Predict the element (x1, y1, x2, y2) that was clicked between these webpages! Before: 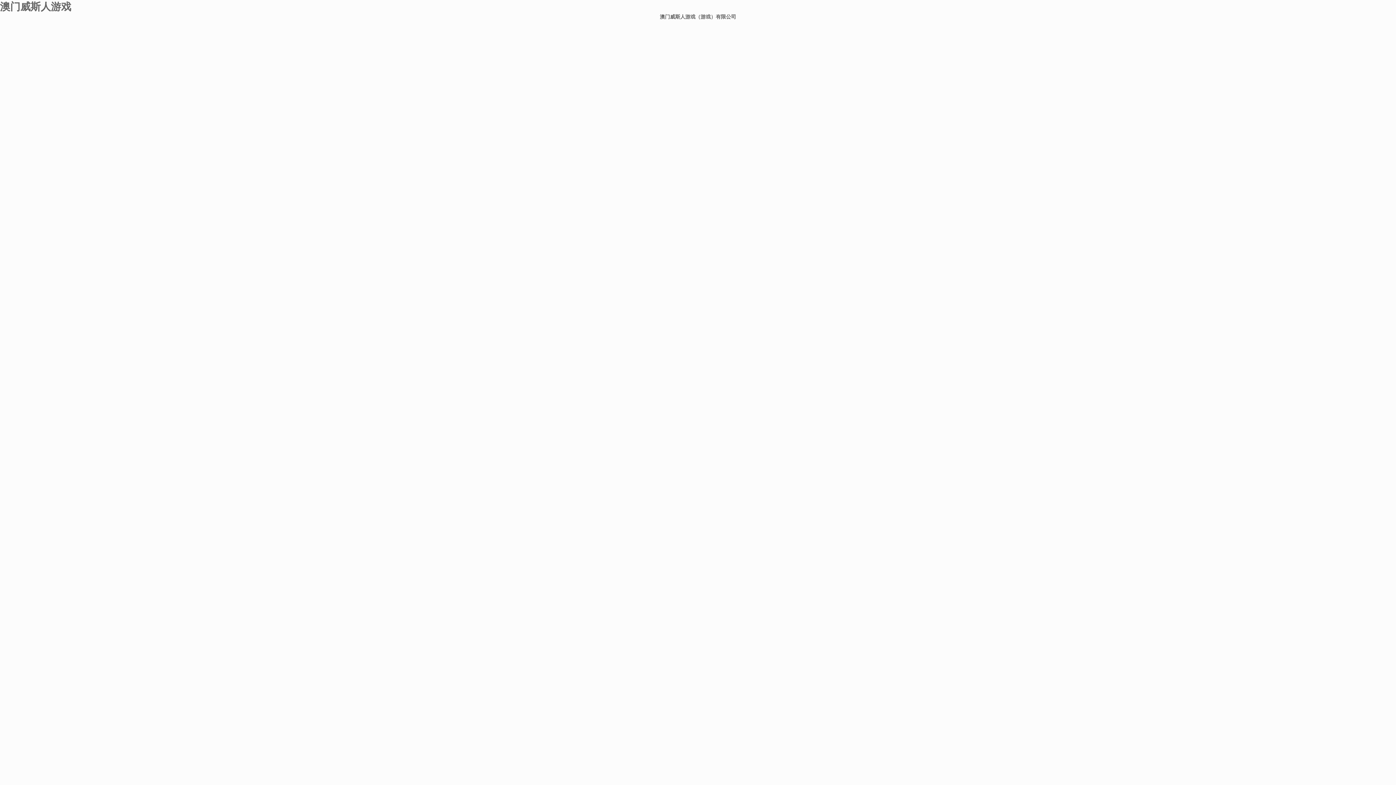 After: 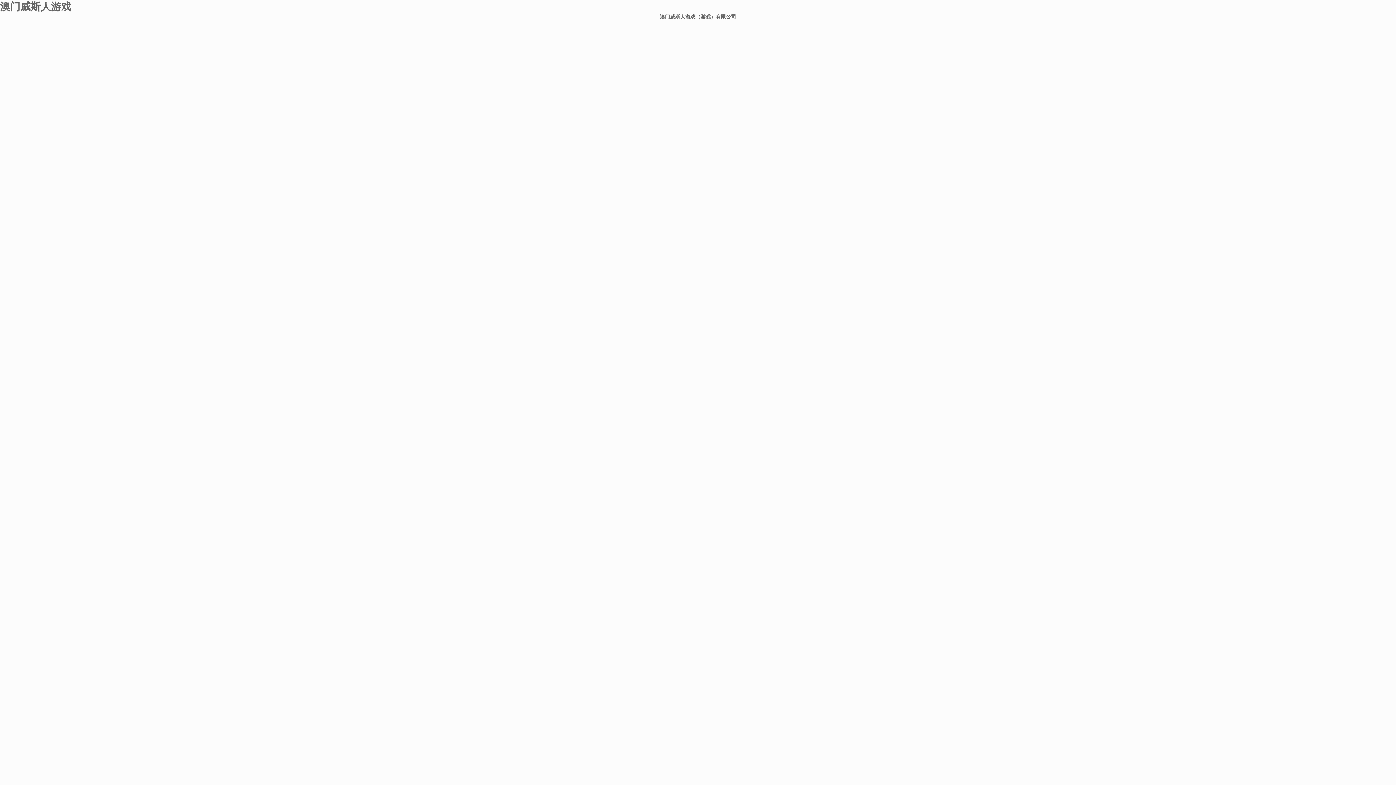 Action: bbox: (0, 1, 71, 12) label: 澳门威斯人游戏